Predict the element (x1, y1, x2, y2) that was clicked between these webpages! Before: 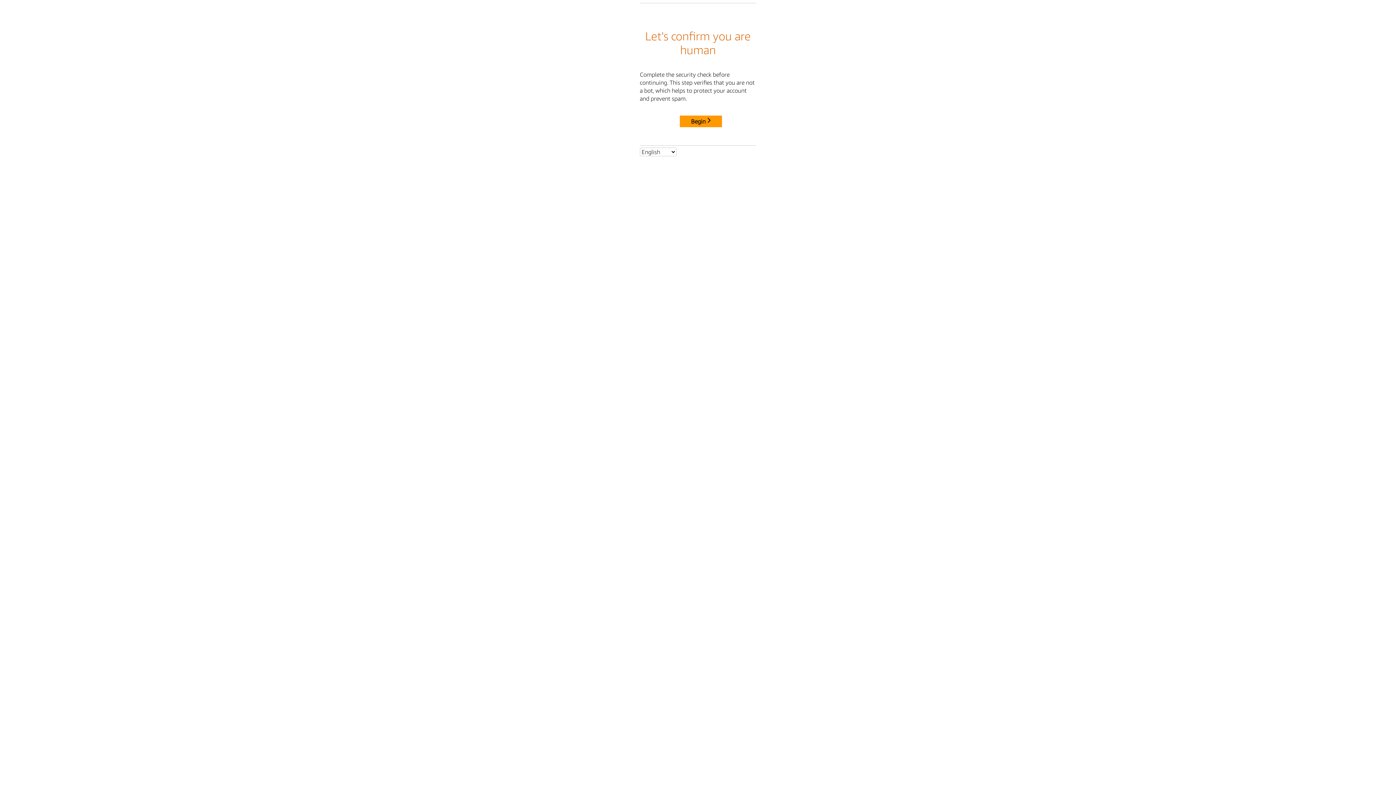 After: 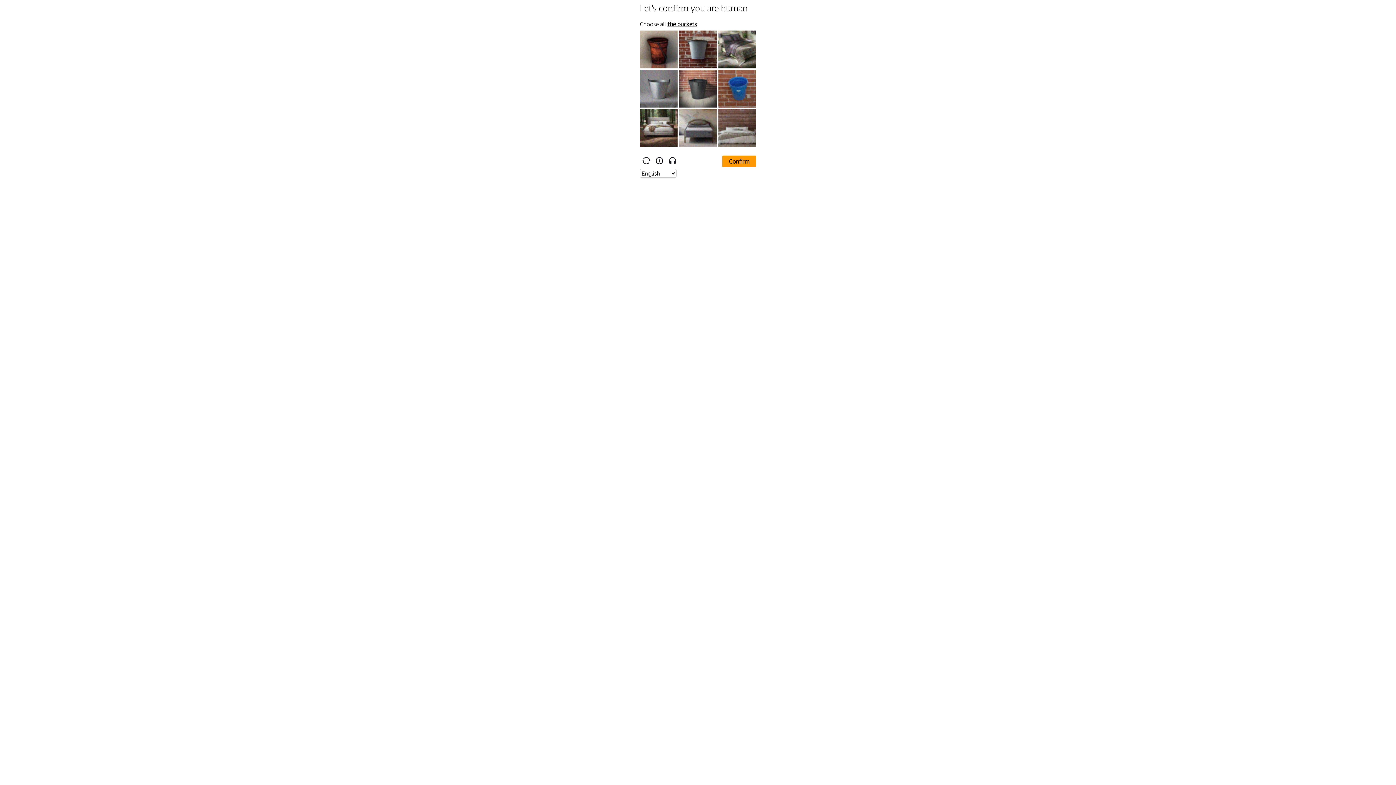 Action: label: Begin bbox: (680, 115, 722, 127)